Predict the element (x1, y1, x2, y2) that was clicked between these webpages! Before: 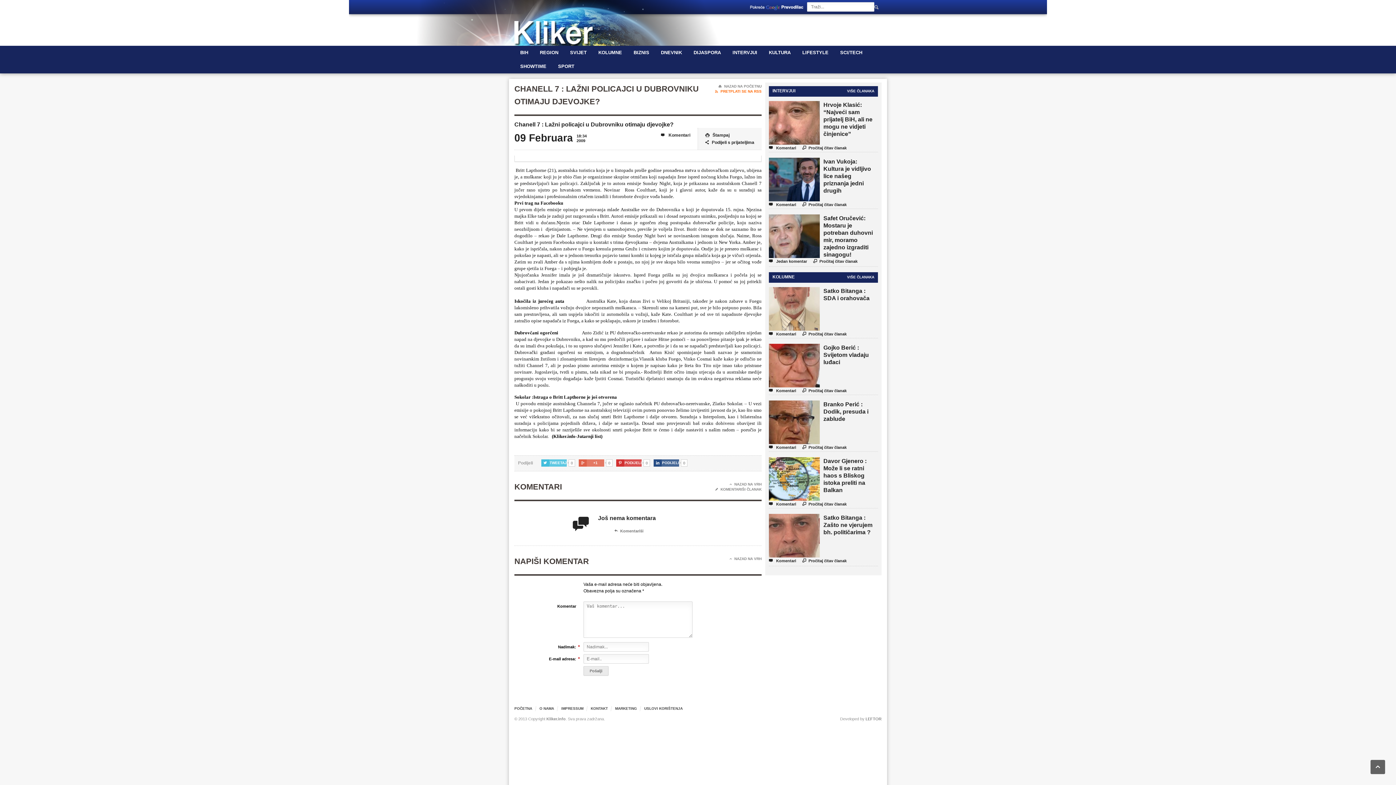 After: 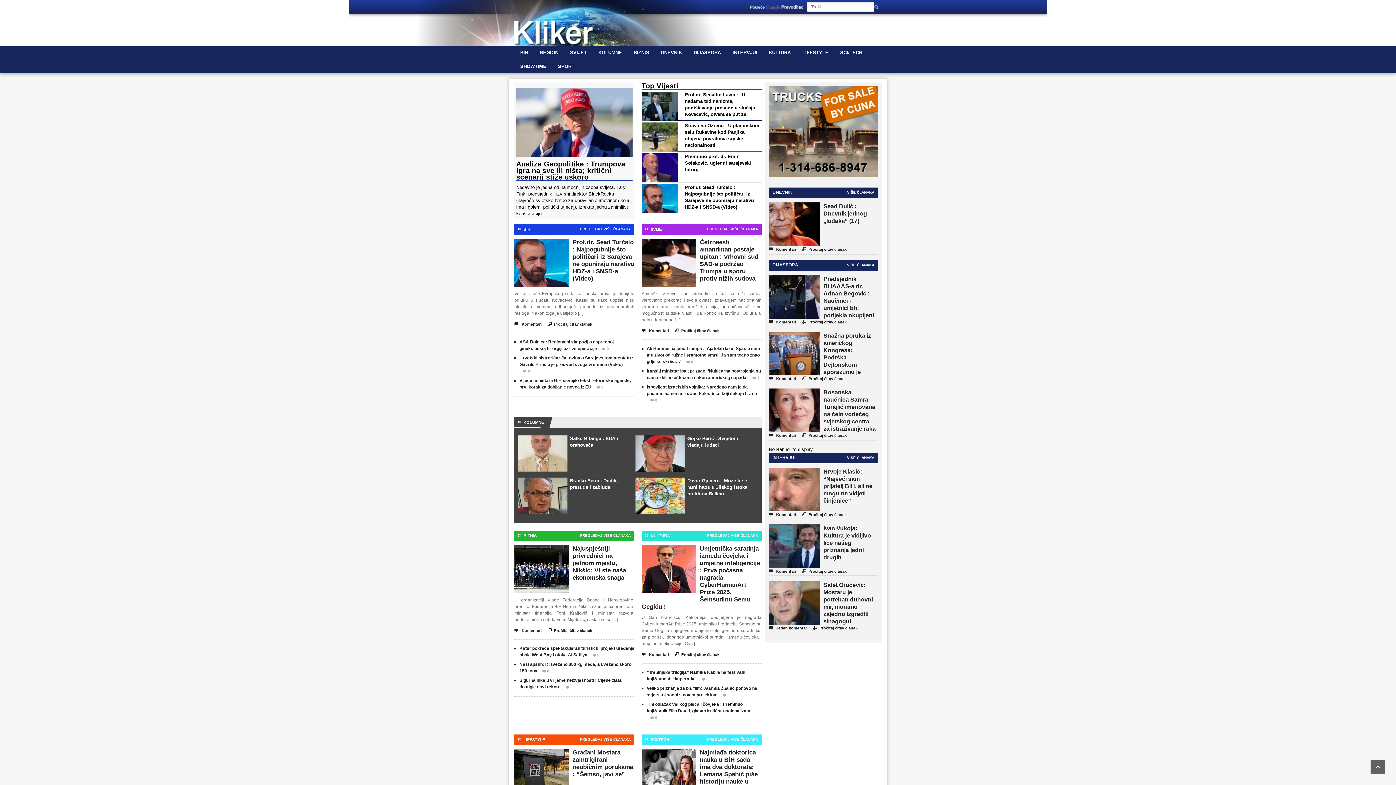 Action: label: ⌂NAZAD NA POČETNU bbox: (715, 84, 761, 89)